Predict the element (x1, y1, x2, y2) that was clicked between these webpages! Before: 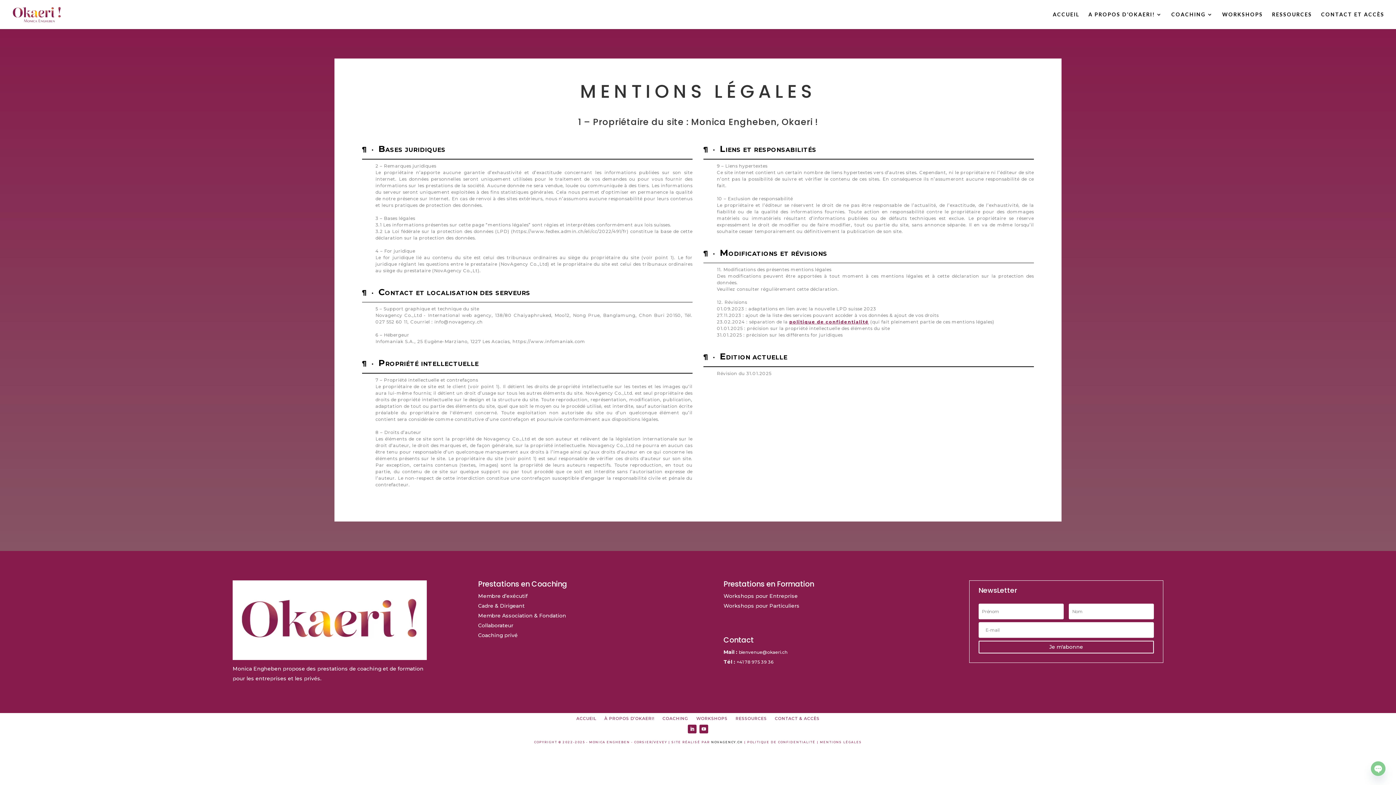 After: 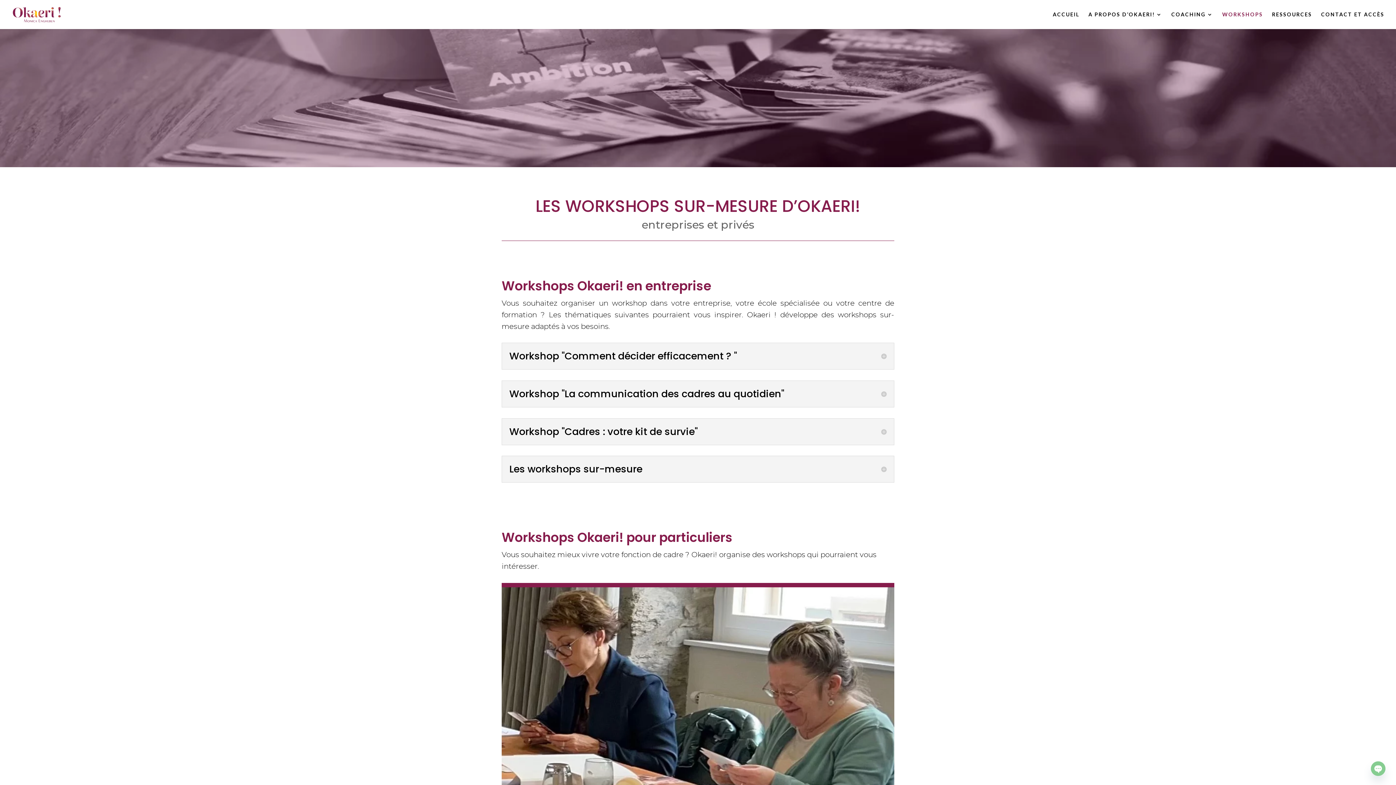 Action: bbox: (1222, 12, 1263, 29) label: WORKSHOPS